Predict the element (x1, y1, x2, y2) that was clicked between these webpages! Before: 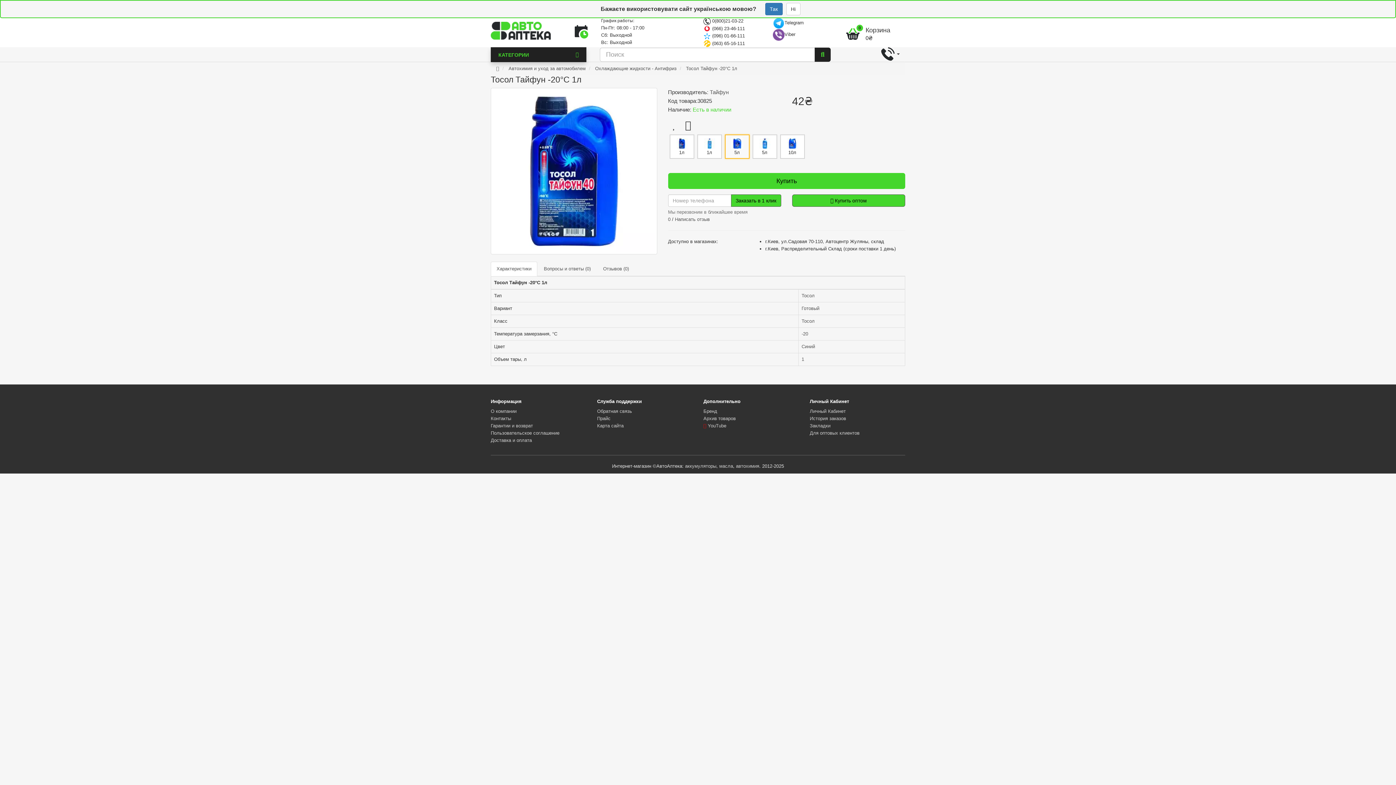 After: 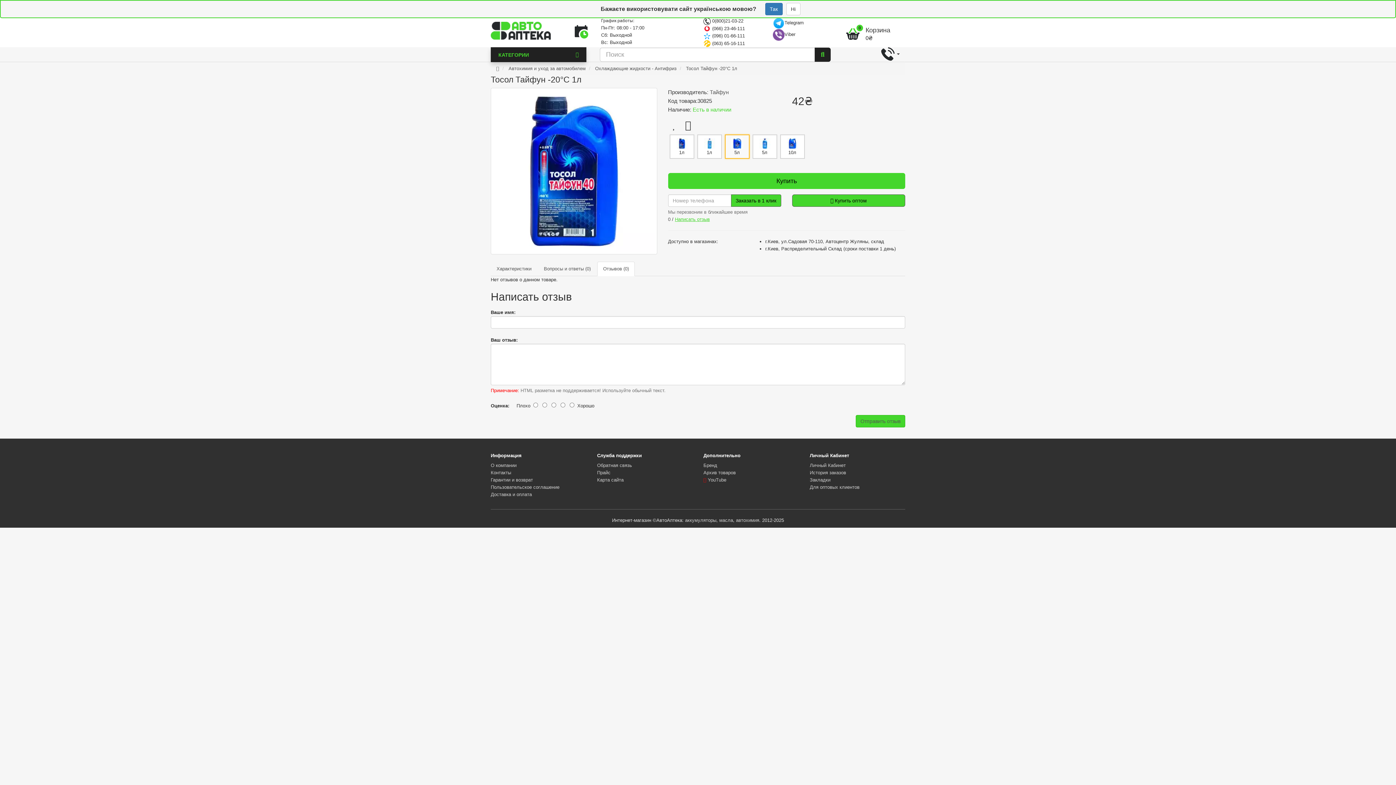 Action: label: Написать отзыв bbox: (675, 216, 710, 222)